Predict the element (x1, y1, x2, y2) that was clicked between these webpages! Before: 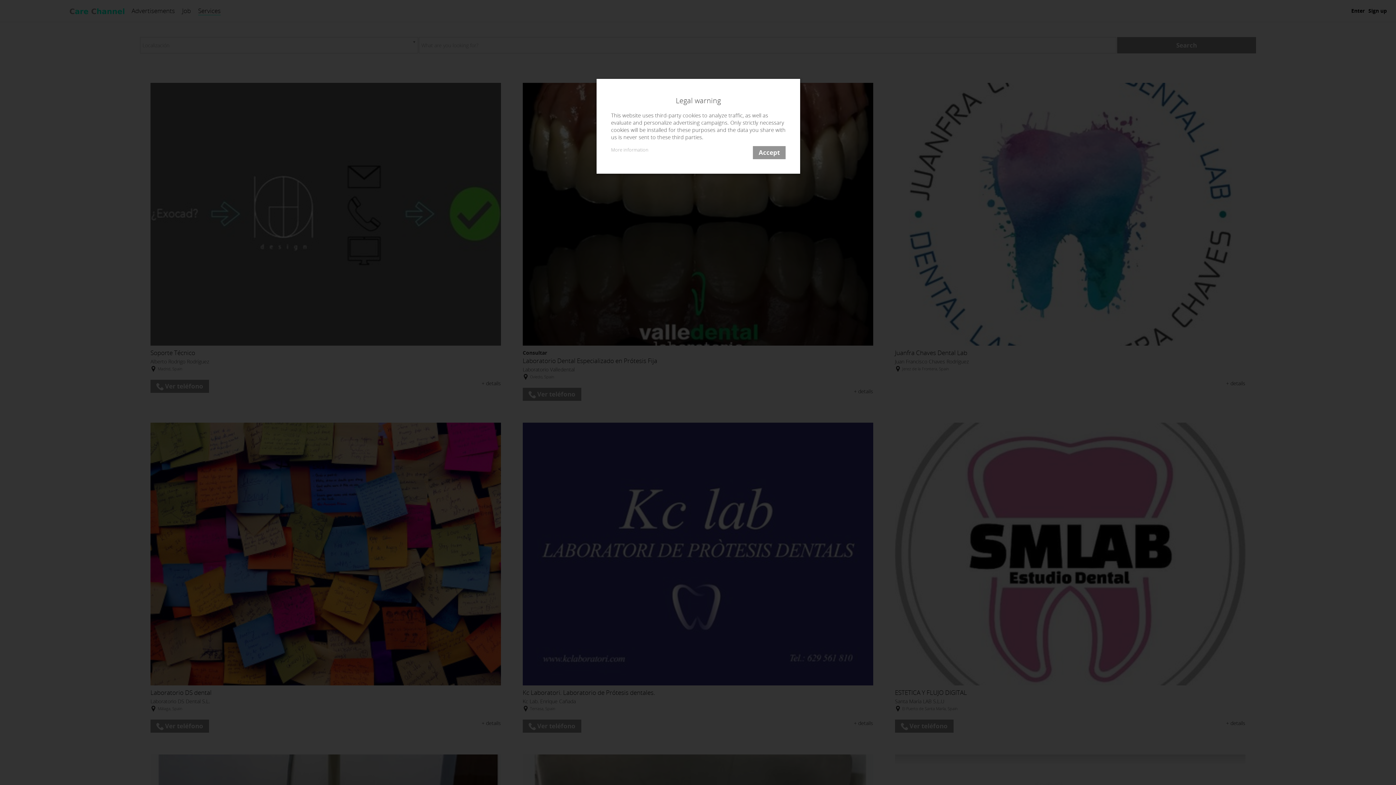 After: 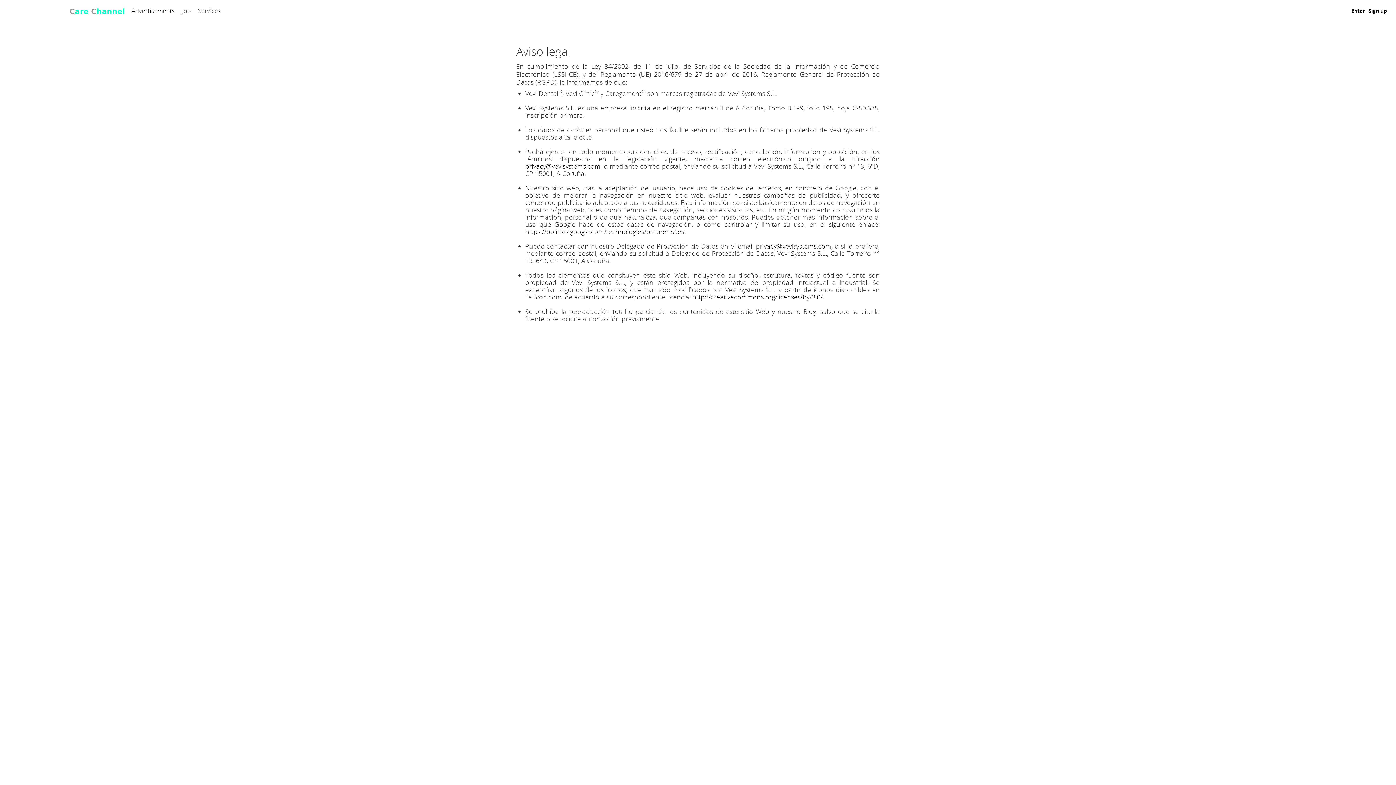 Action: bbox: (611, 146, 648, 153) label: More information